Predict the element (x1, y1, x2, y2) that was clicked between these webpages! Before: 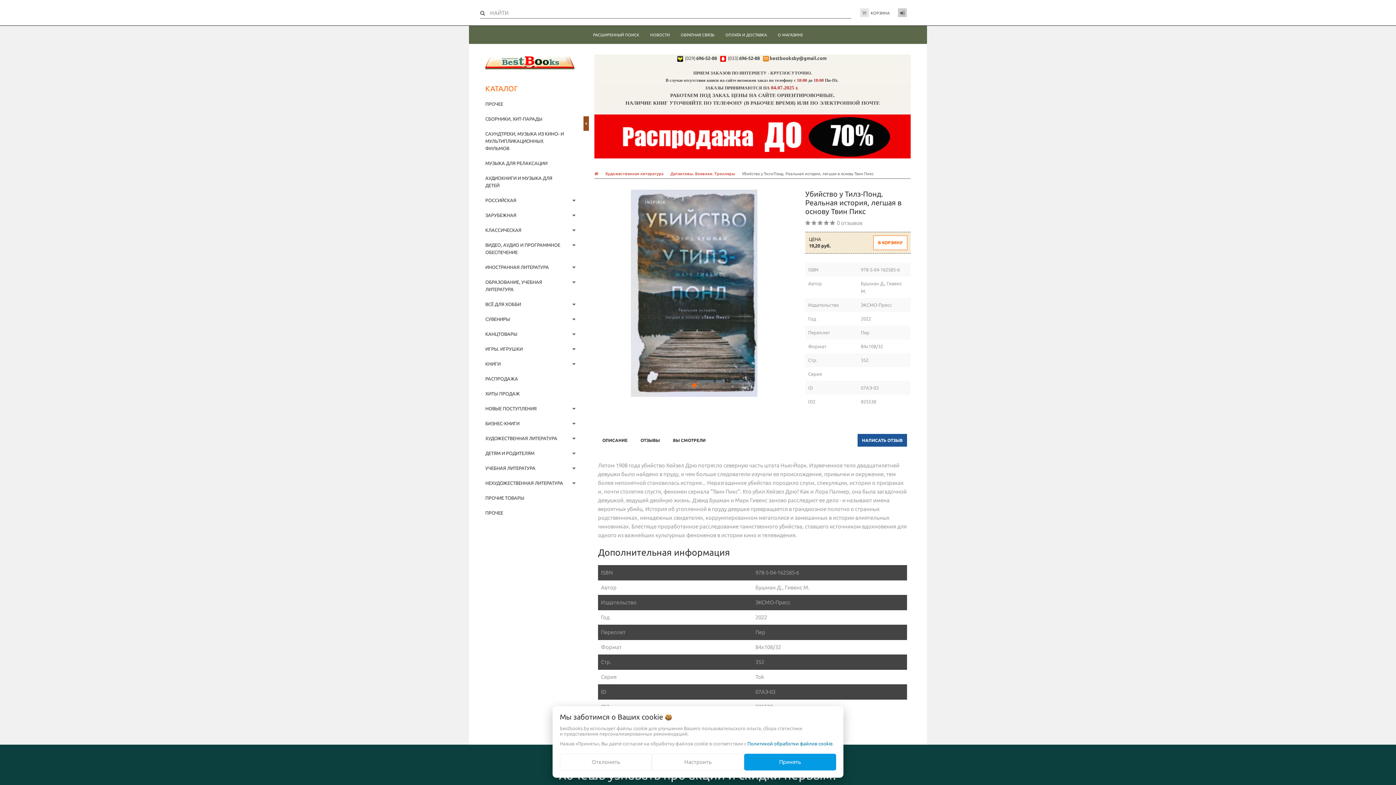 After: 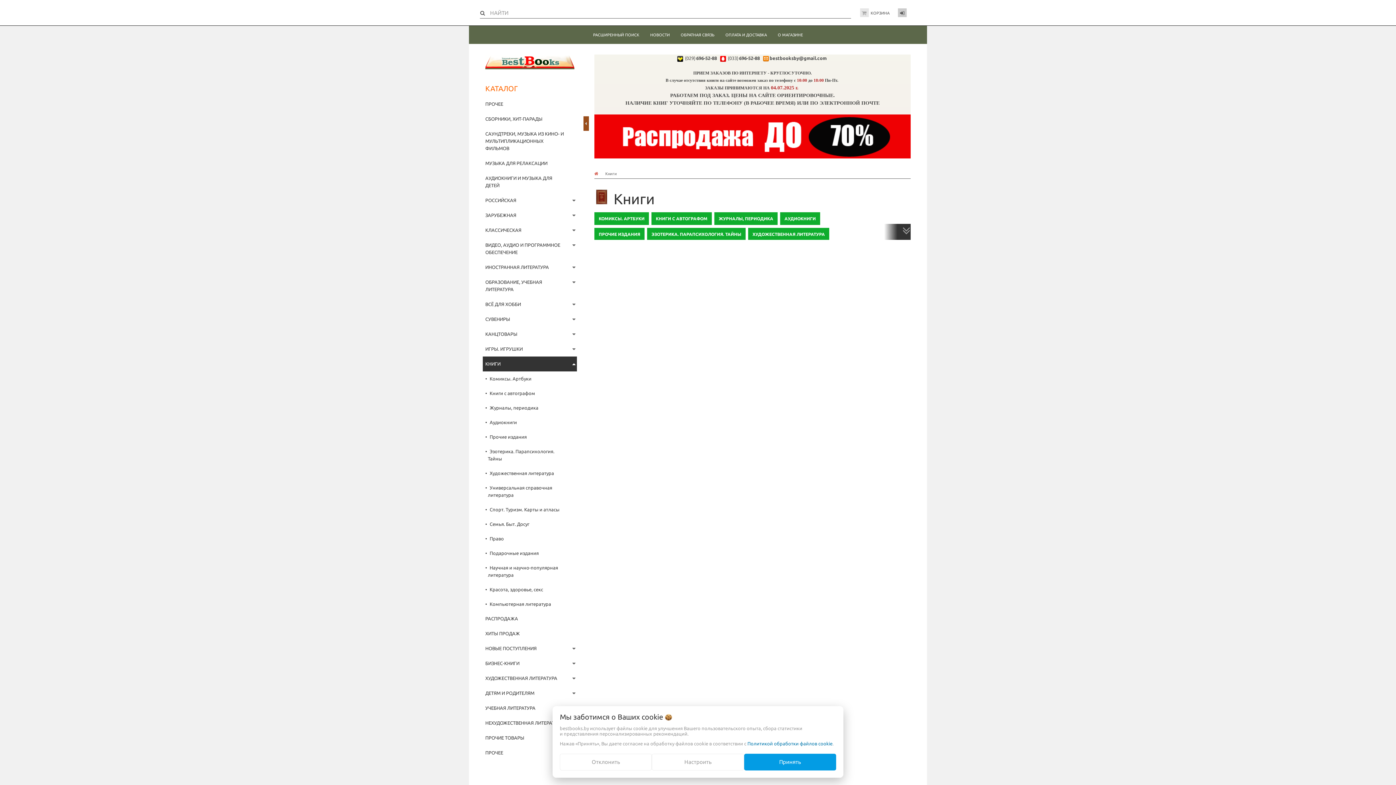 Action: label: КНИГИ bbox: (482, 356, 577, 371)